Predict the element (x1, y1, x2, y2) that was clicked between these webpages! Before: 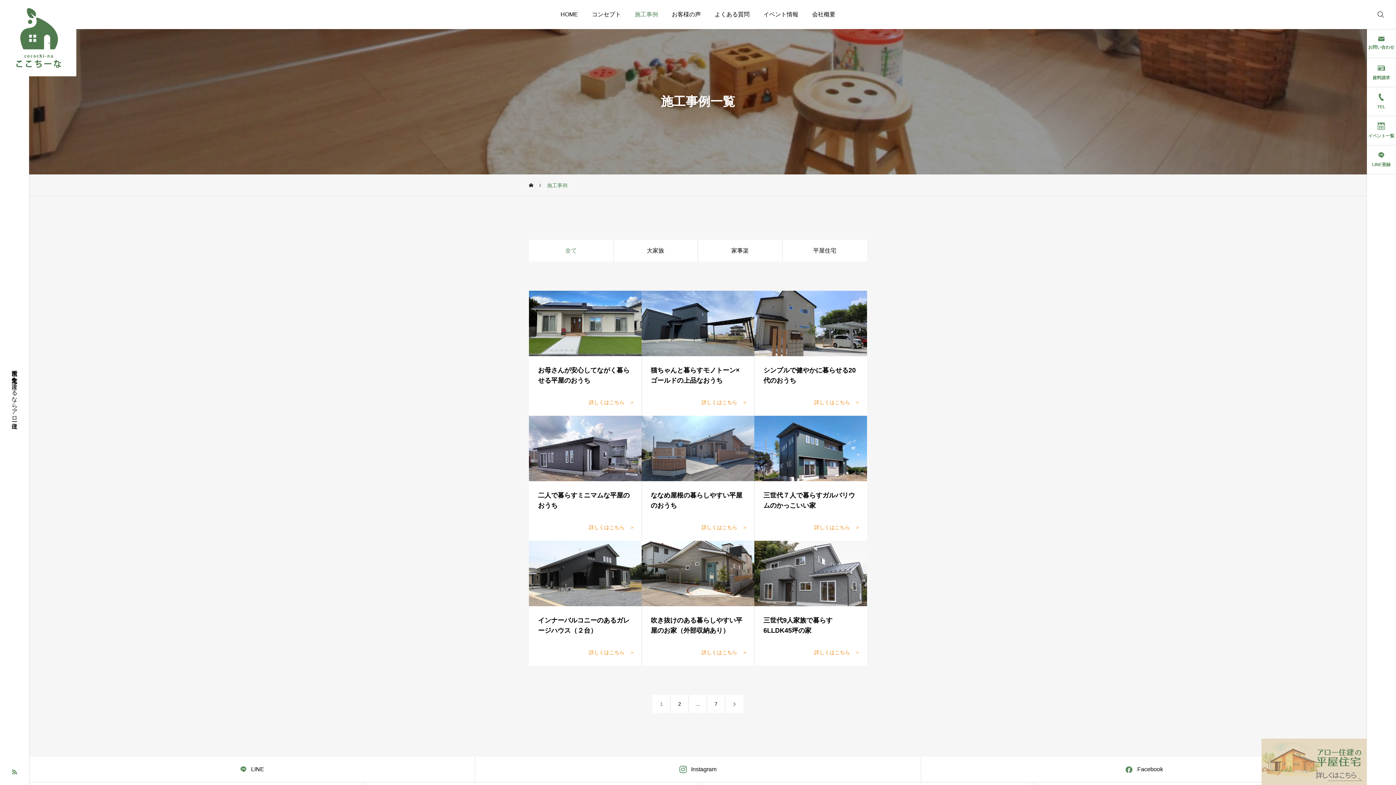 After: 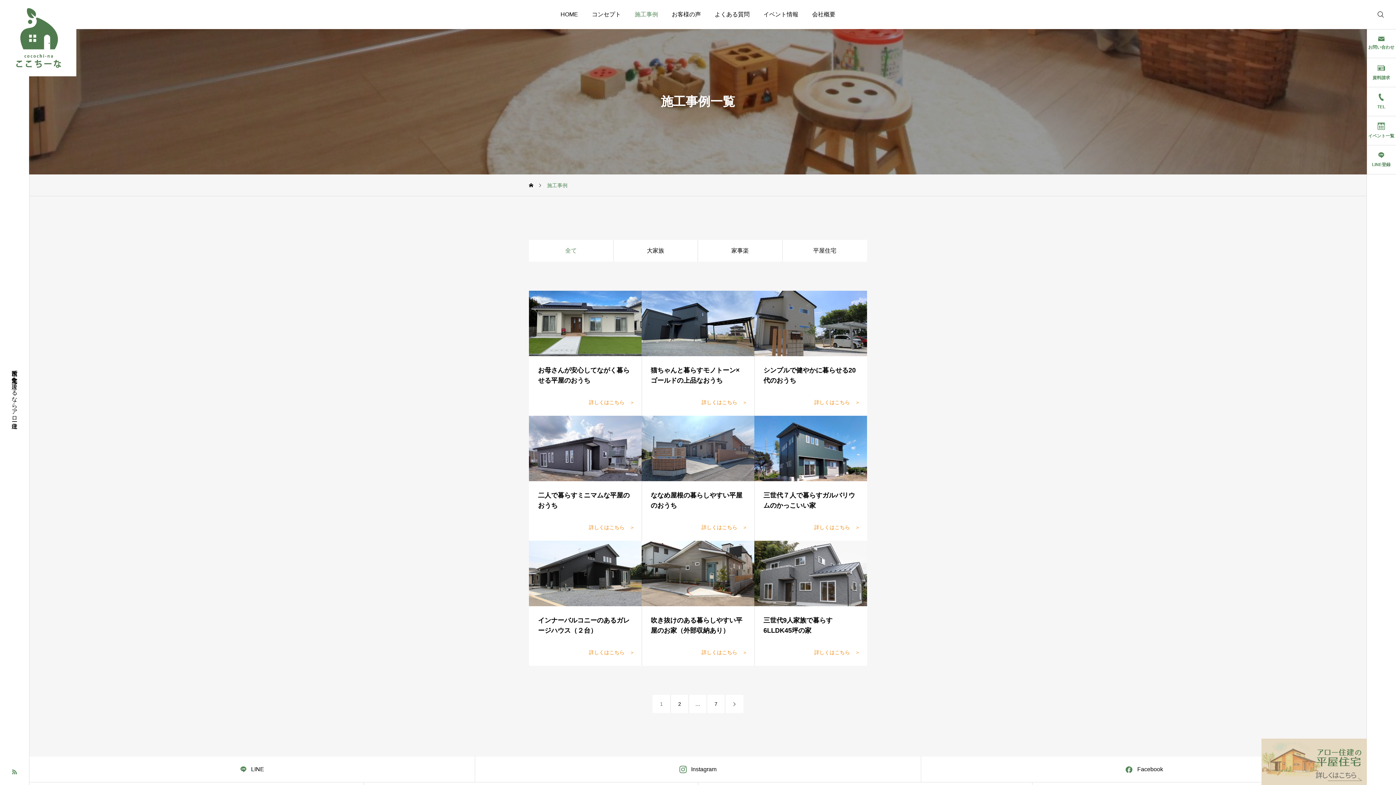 Action: label: PAGE TOP bbox: (1367, 727, 1396, 785)